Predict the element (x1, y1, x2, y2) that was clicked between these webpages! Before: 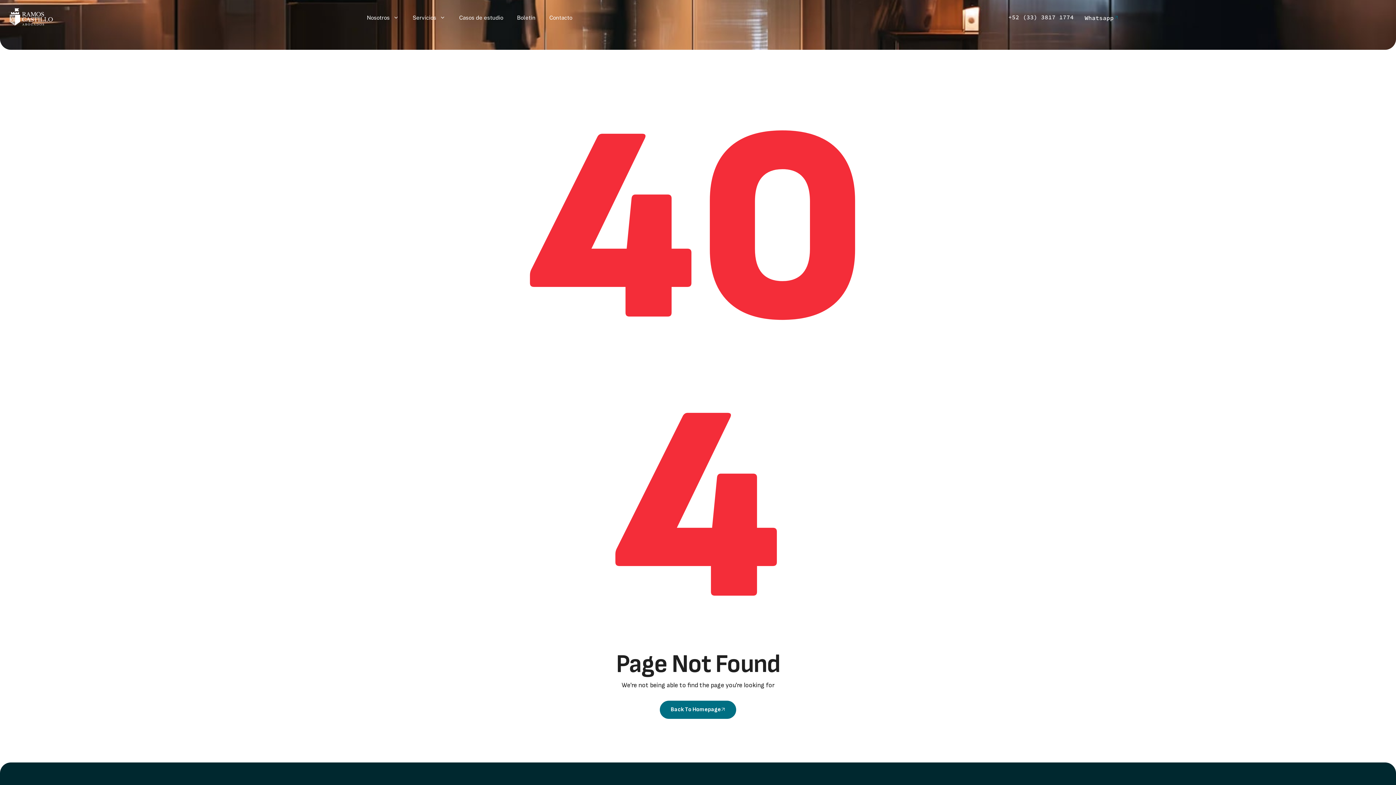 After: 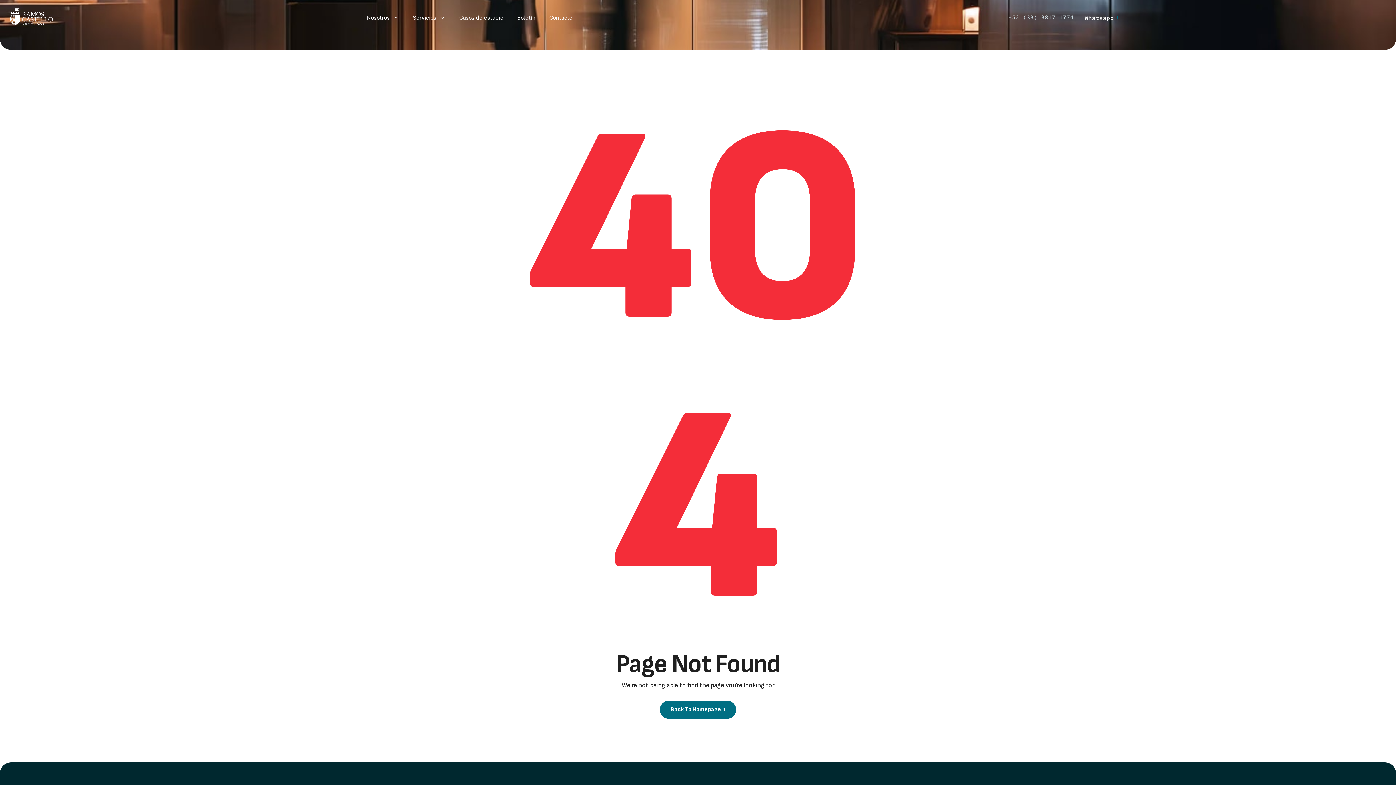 Action: label: +52 (33) 3817 1774 bbox: (1008, 12, 1074, 21)